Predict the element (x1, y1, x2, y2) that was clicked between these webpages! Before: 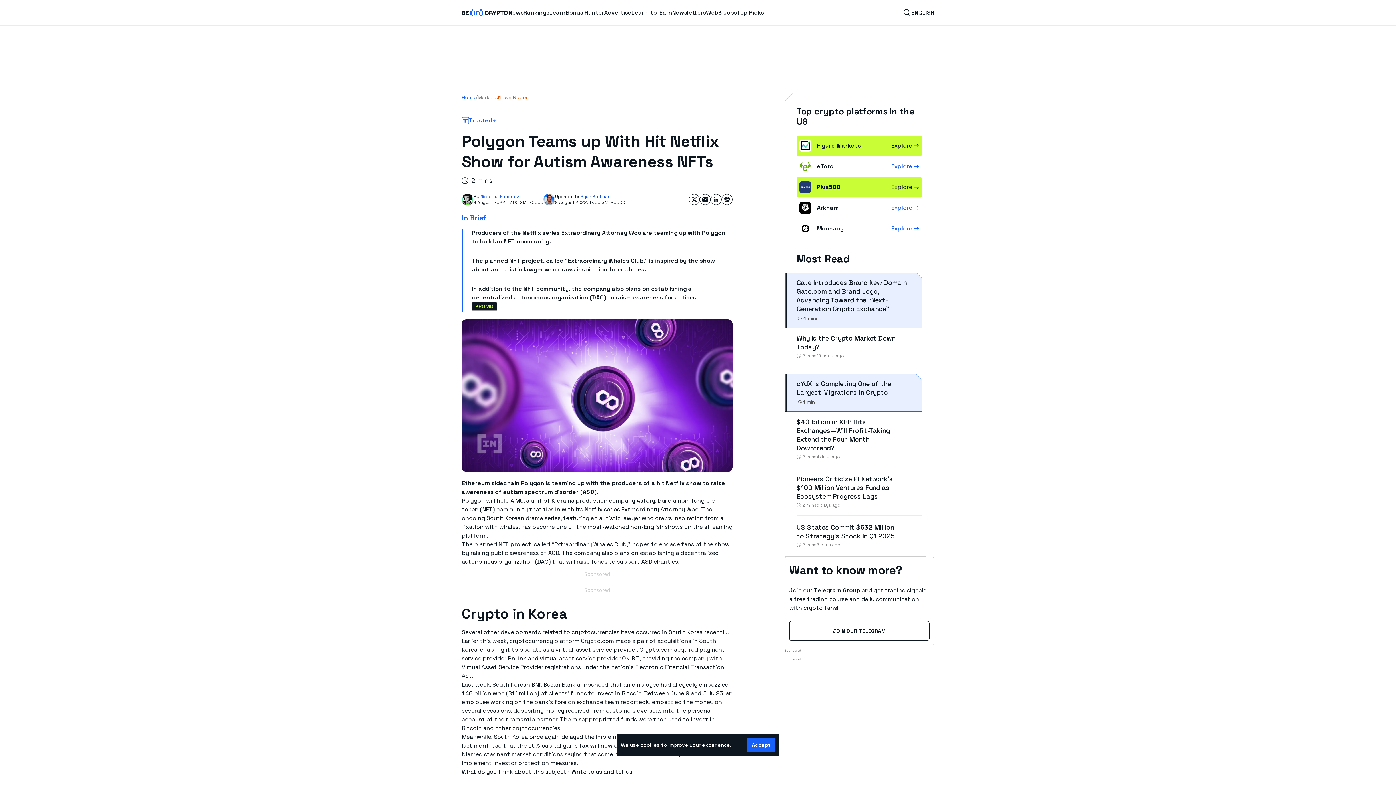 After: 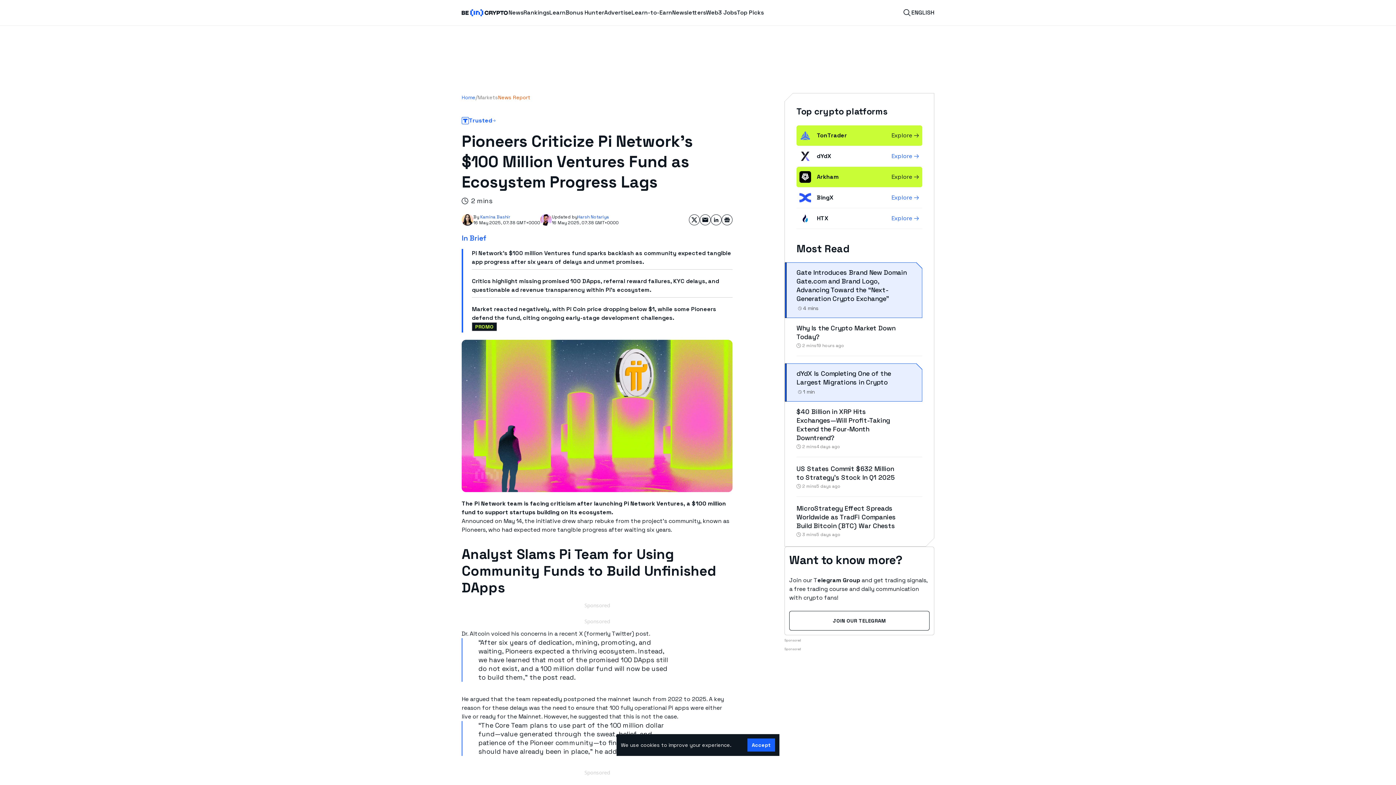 Action: bbox: (796, 474, 893, 500) label: Pioneers Criticize Pi Network’s $100 Million Ventures Fund as Ecosystem Progress Lags